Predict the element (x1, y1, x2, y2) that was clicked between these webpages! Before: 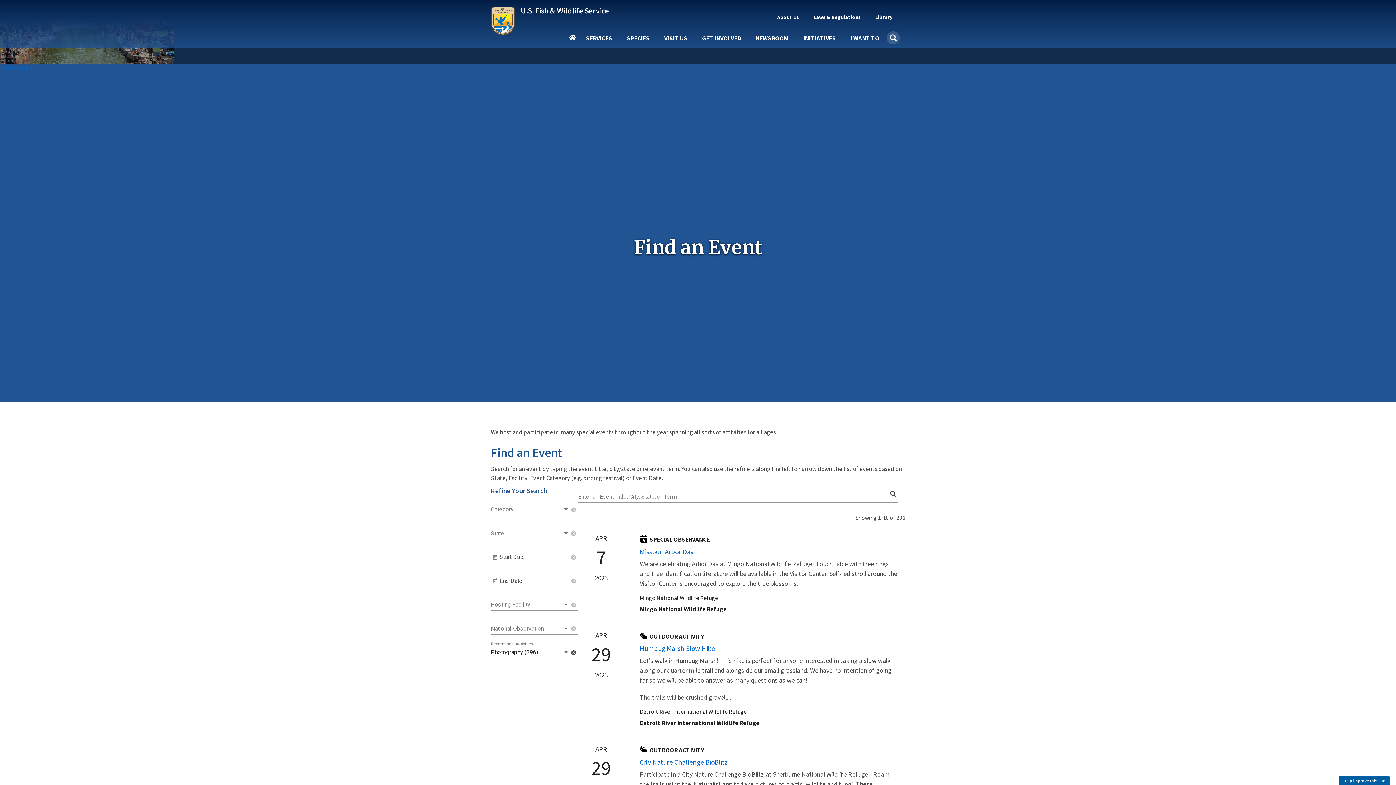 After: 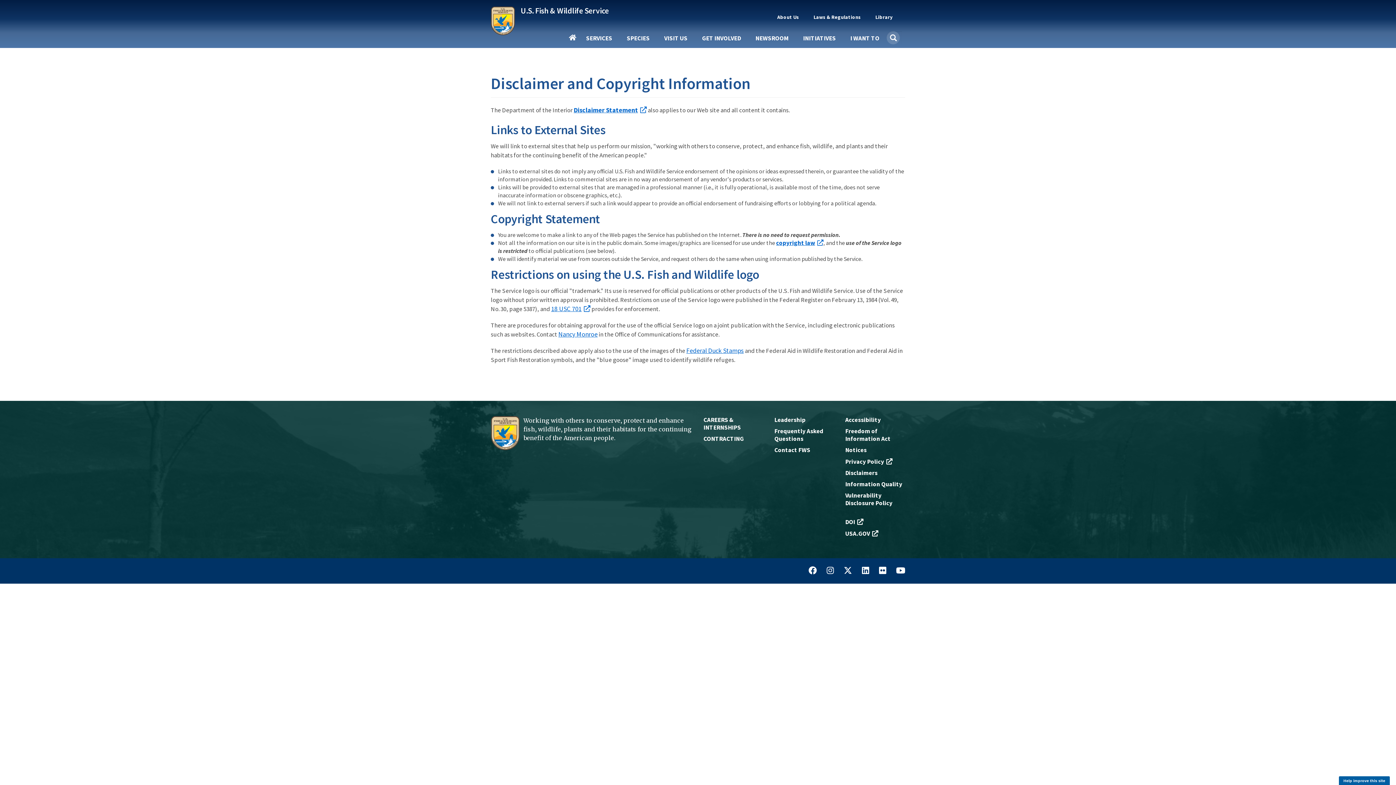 Action: bbox: (845, 759, 905, 767) label: Disclaimers